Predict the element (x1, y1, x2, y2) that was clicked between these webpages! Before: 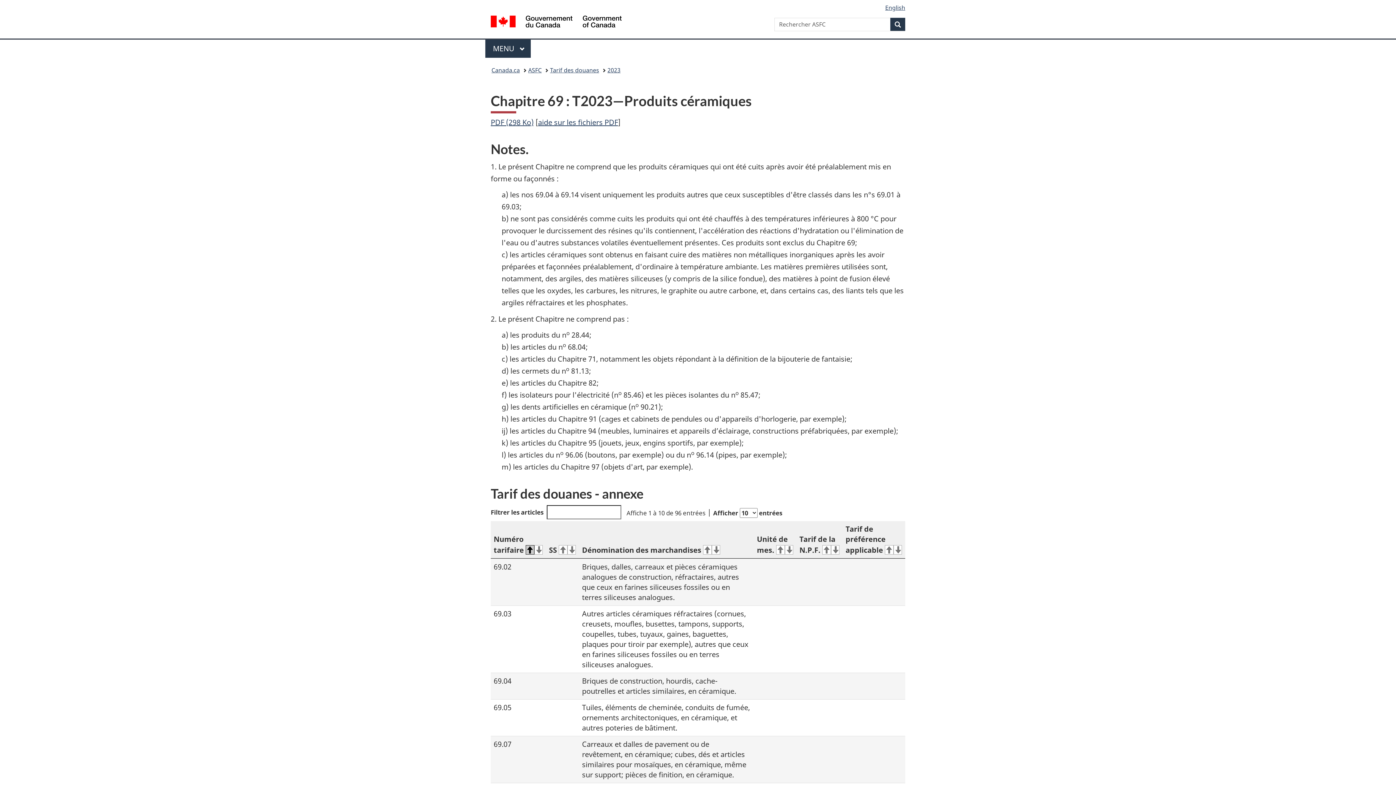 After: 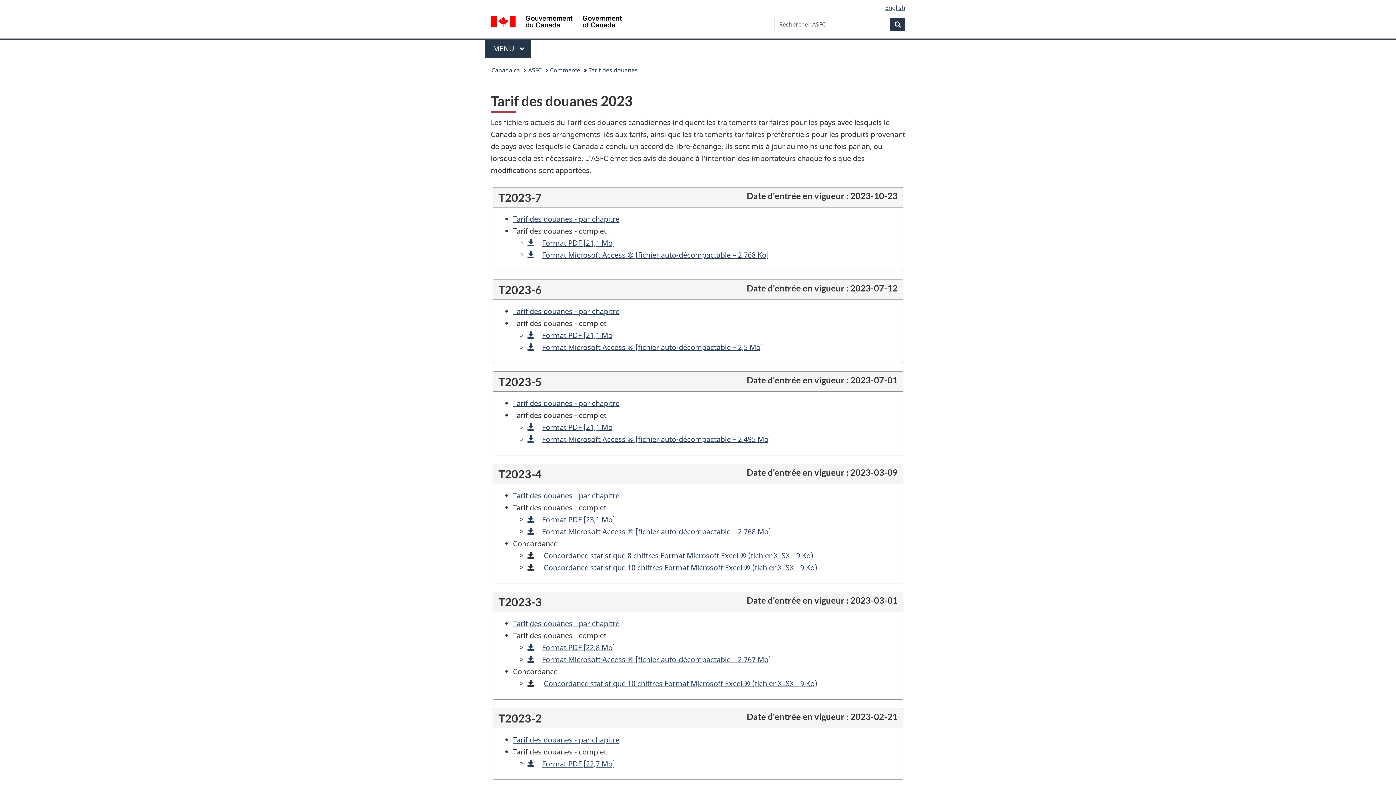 Action: label: 2023 bbox: (607, 64, 620, 76)